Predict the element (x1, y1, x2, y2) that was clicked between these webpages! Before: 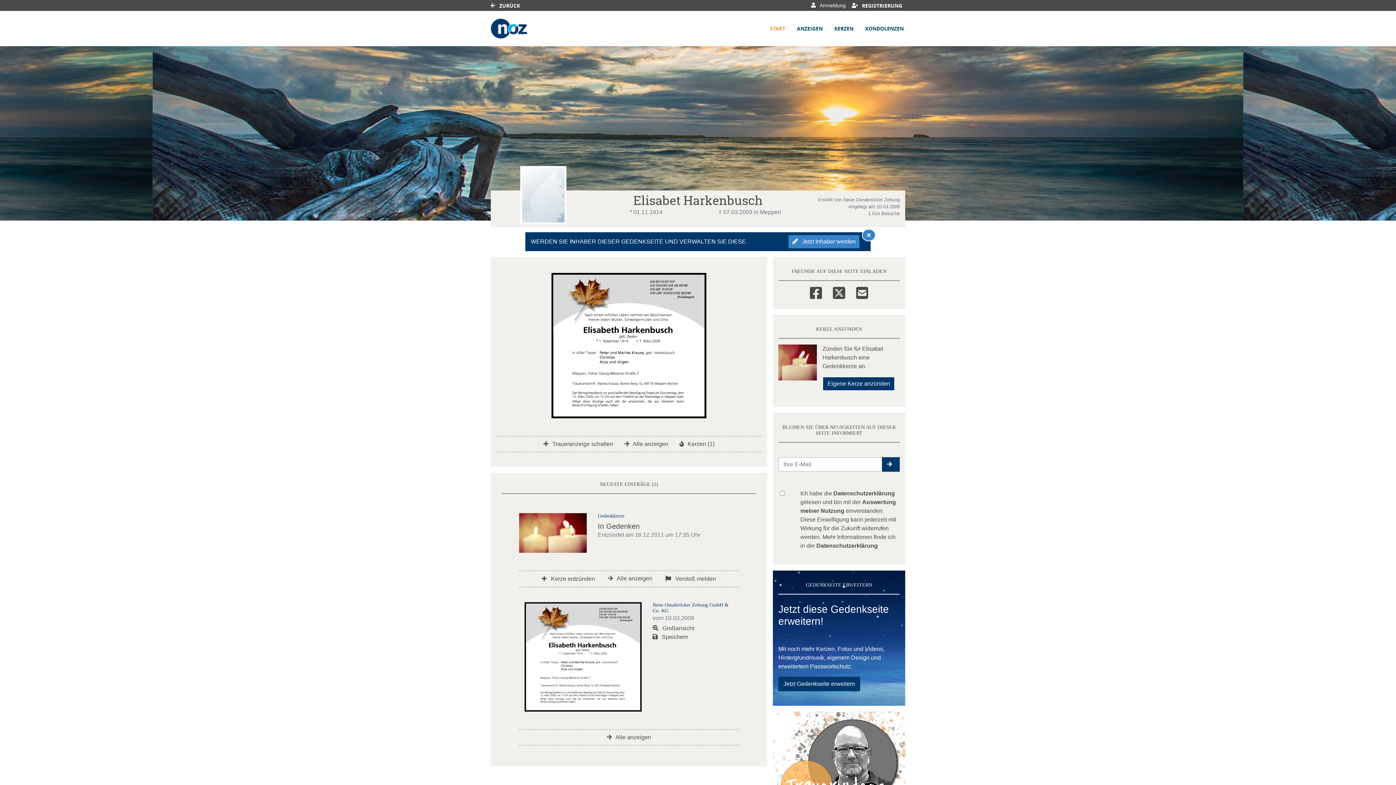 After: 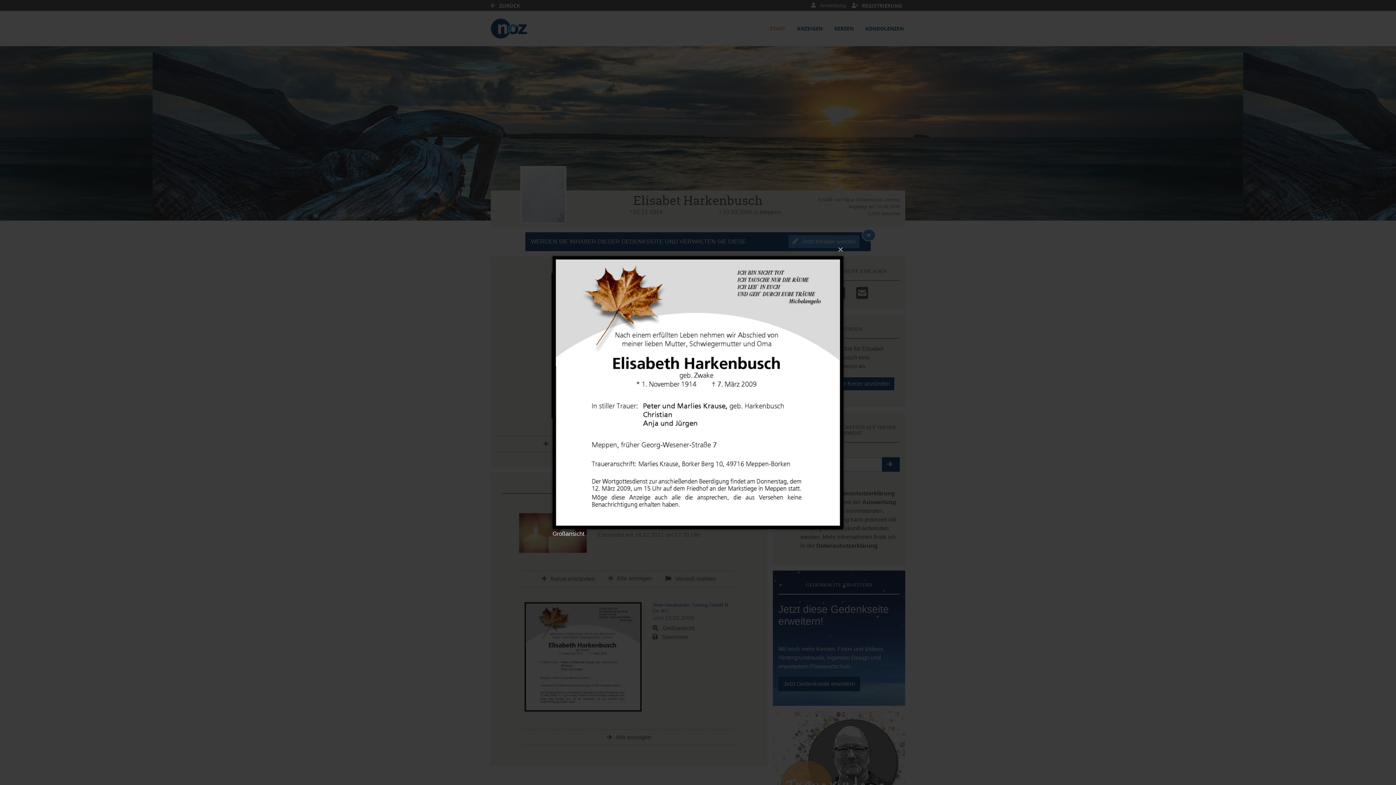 Action: label:  Großansicht bbox: (652, 625, 694, 631)